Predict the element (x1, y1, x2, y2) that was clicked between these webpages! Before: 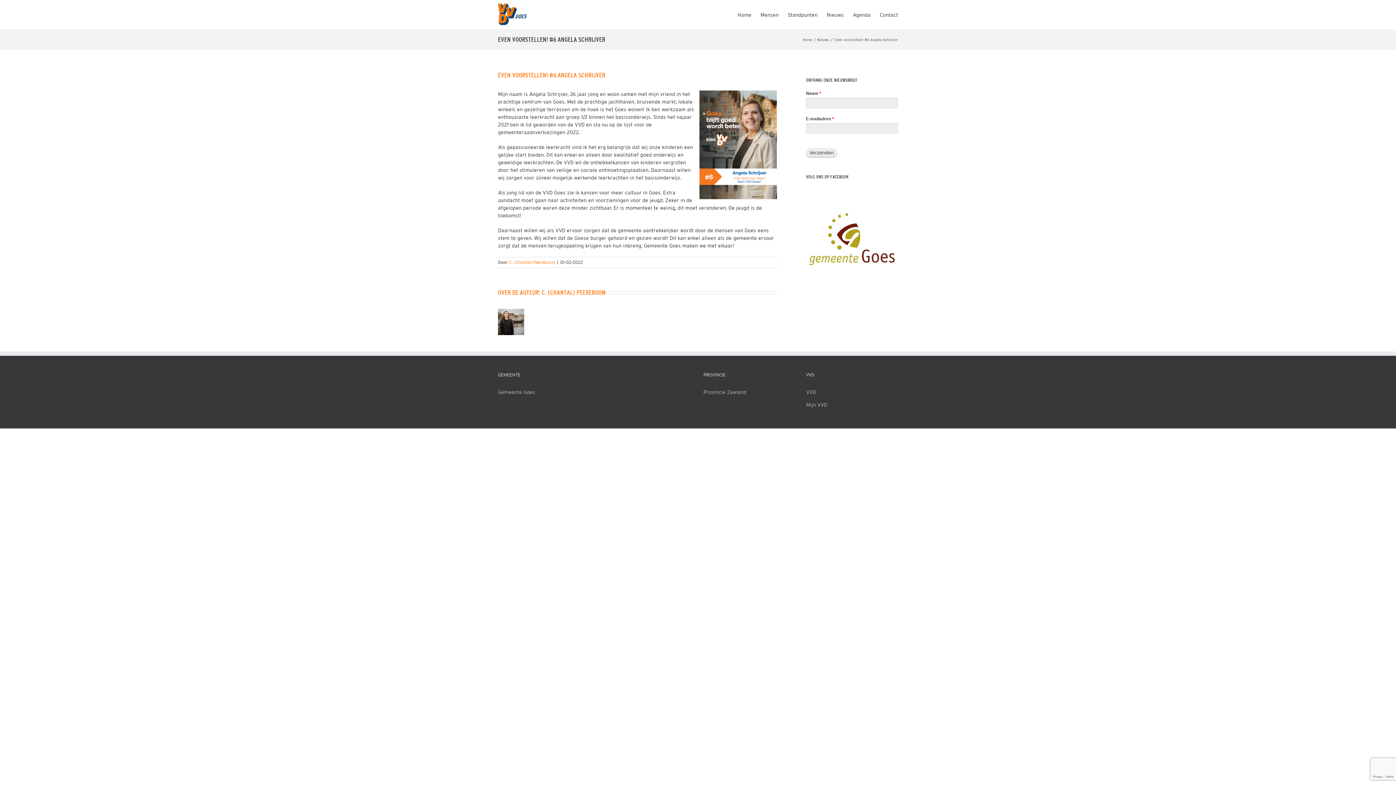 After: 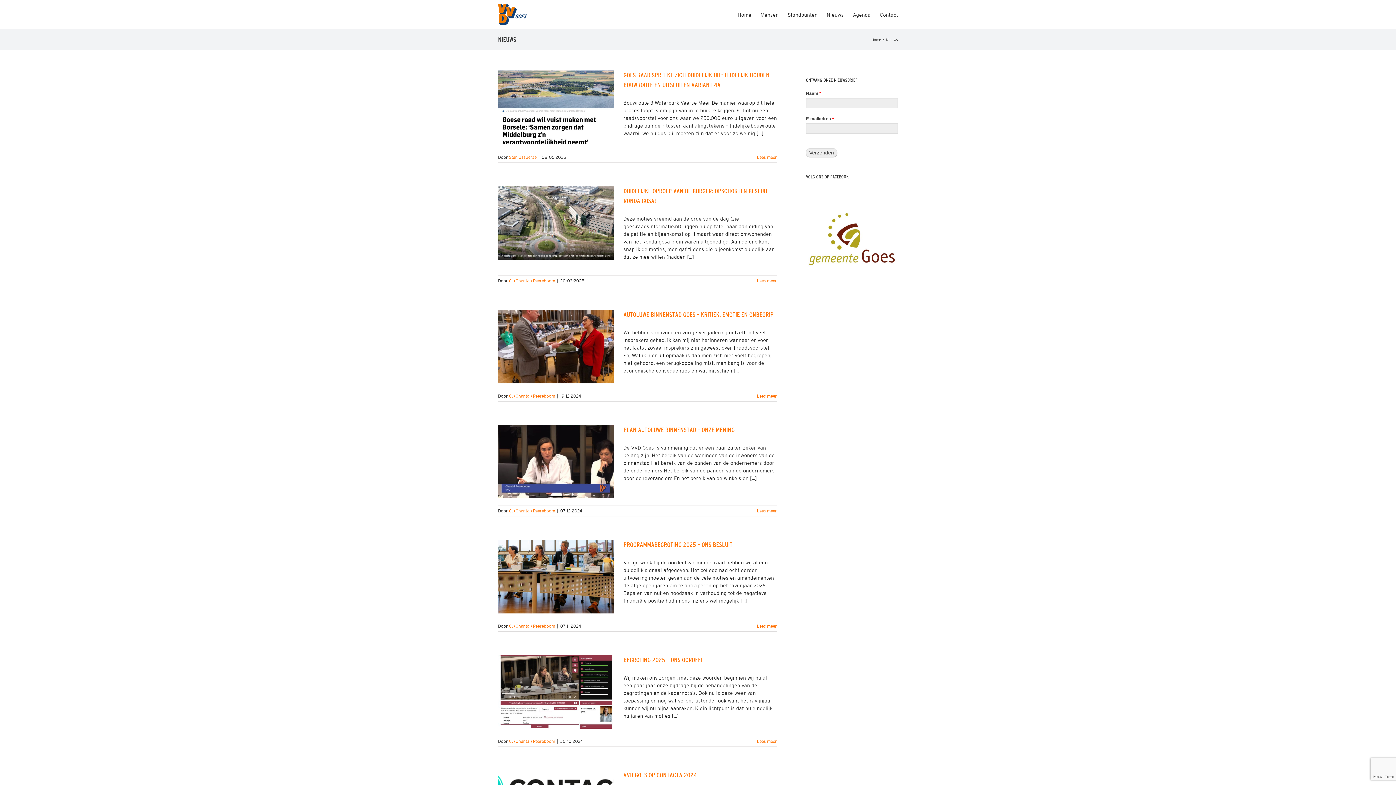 Action: bbox: (817, 37, 829, 41) label: Nieuws